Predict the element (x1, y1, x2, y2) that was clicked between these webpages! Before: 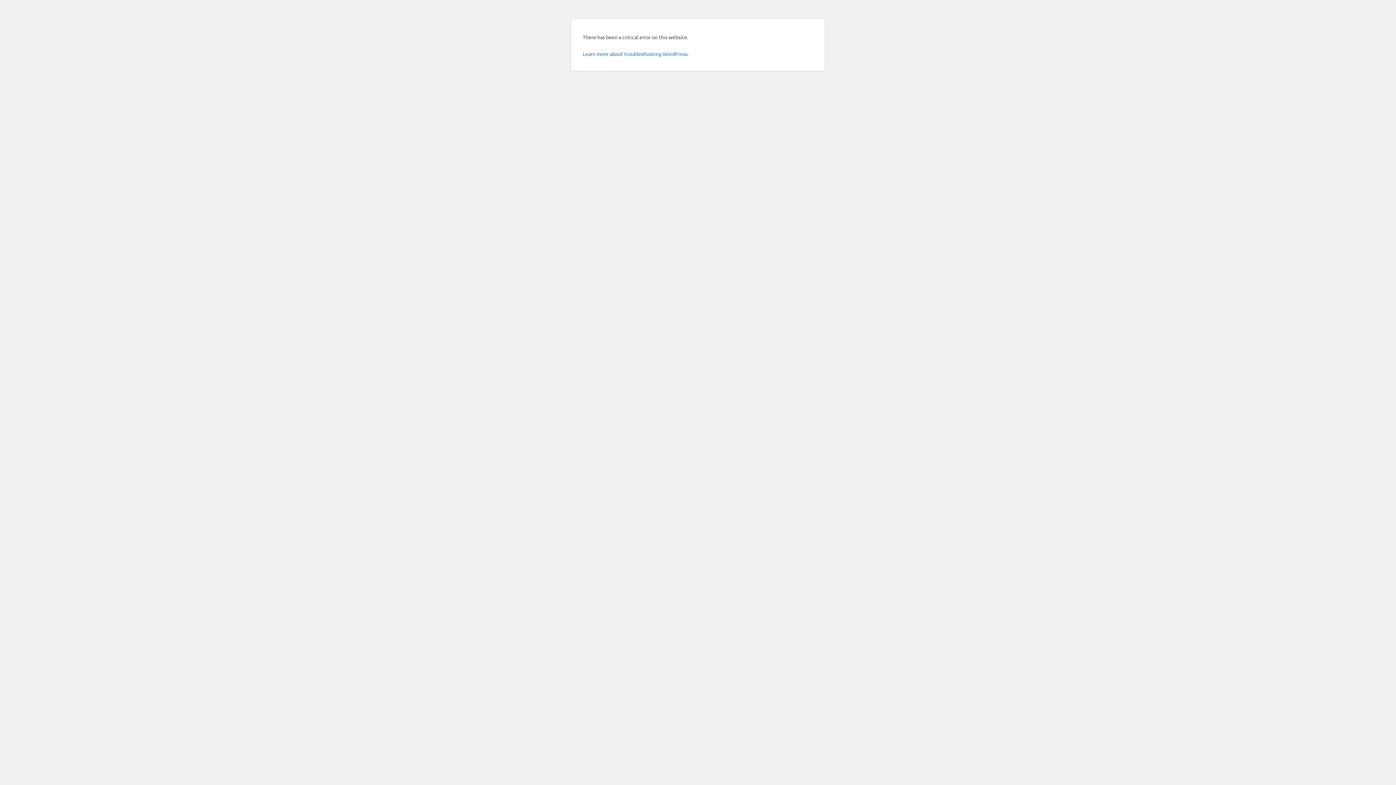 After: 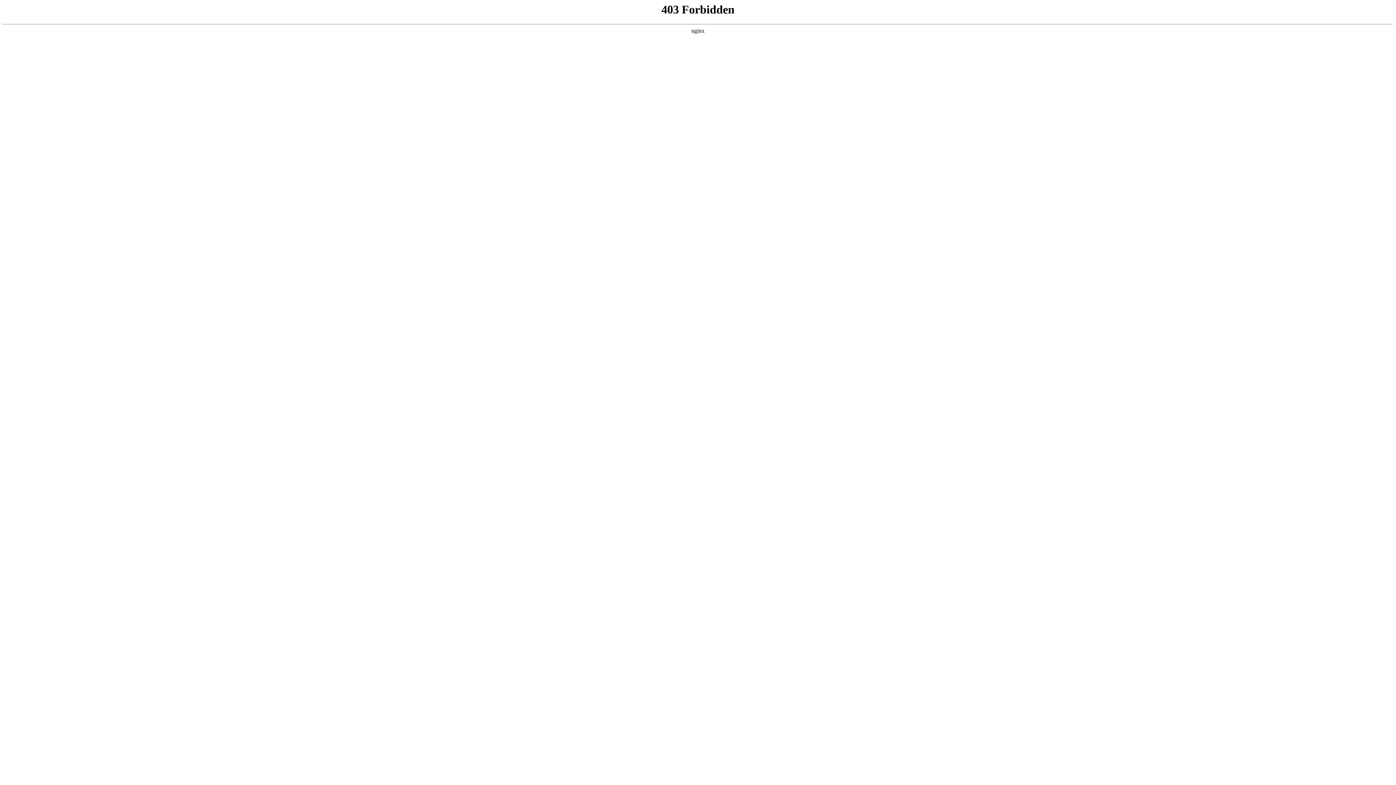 Action: label: Learn more about troubleshooting WordPress. bbox: (582, 50, 688, 57)